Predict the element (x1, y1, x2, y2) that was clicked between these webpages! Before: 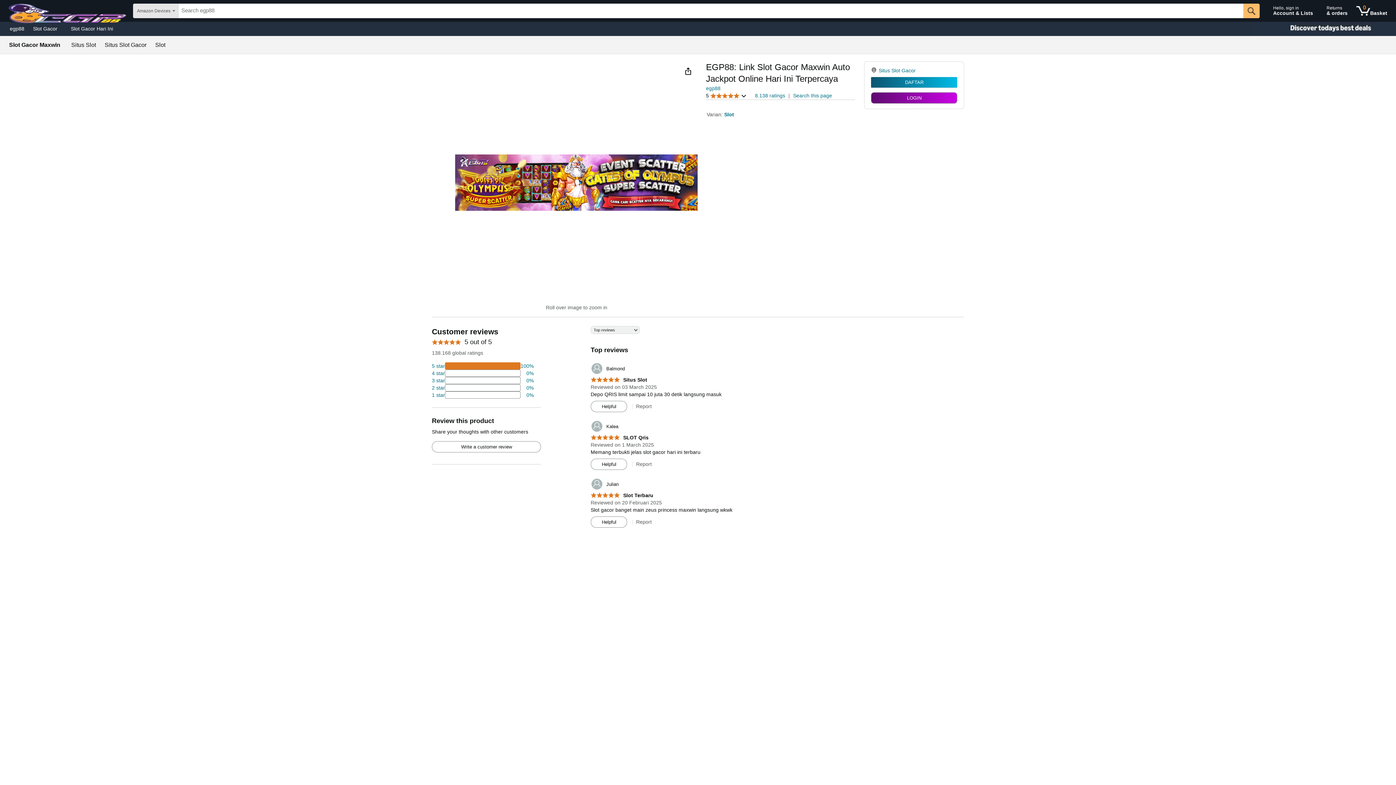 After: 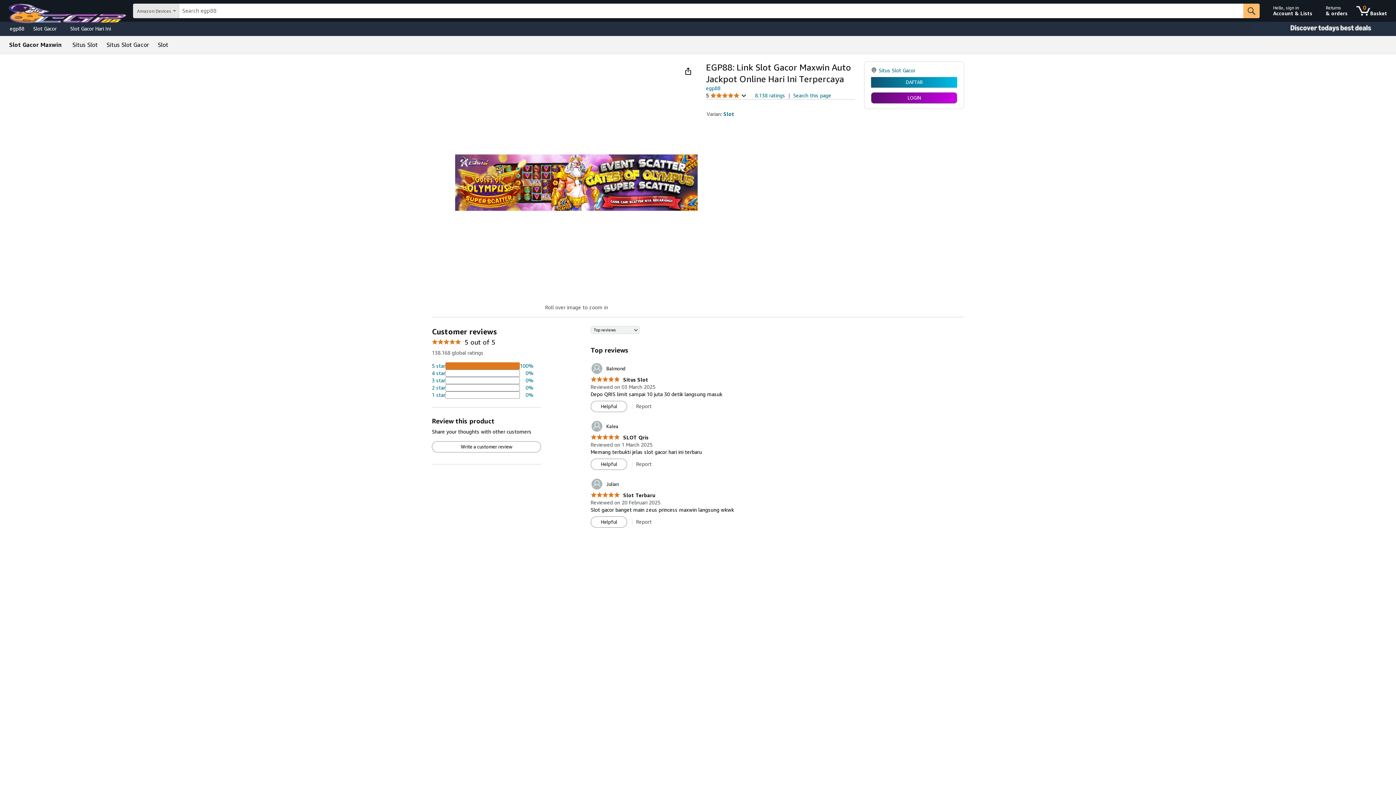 Action: label: 2 percent of reviews have 2 stars bbox: (432, 384, 533, 391)